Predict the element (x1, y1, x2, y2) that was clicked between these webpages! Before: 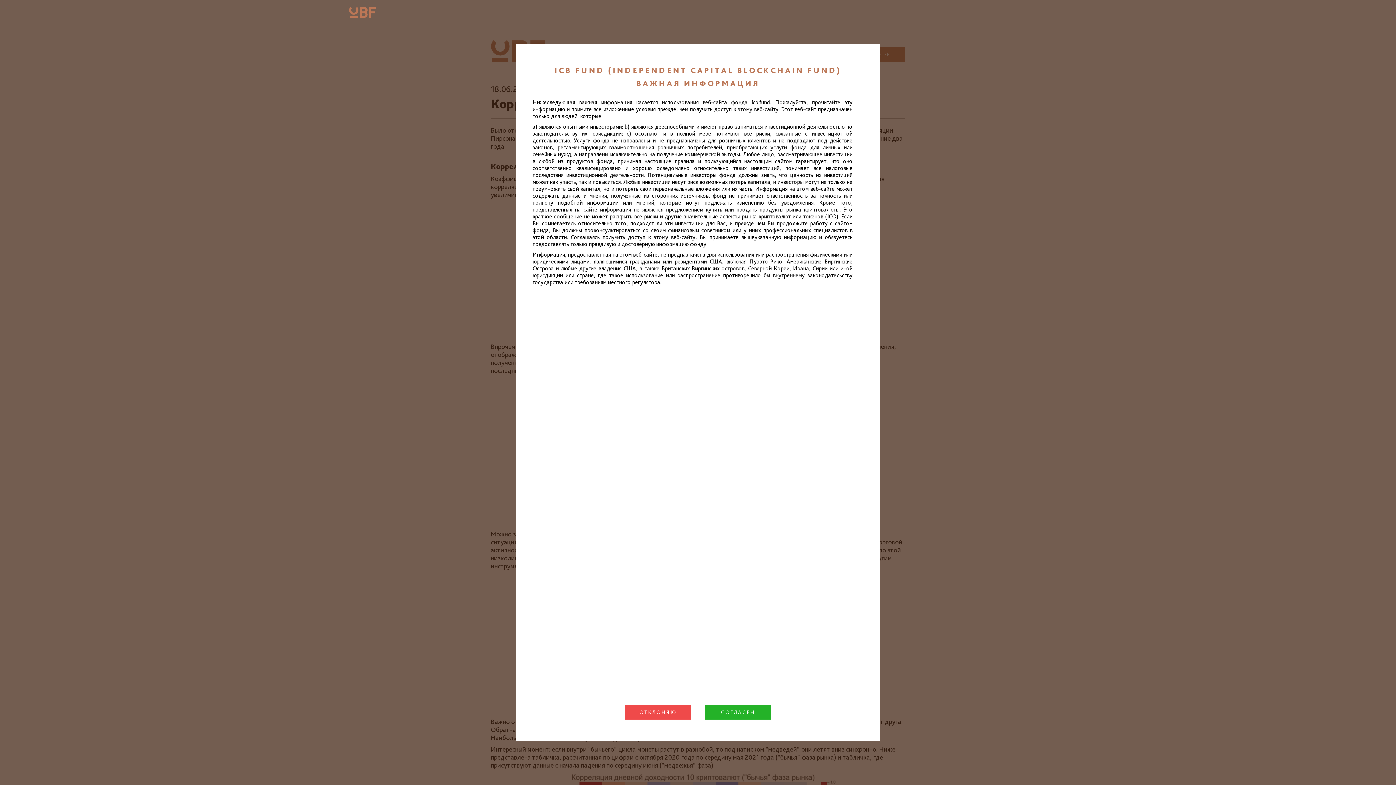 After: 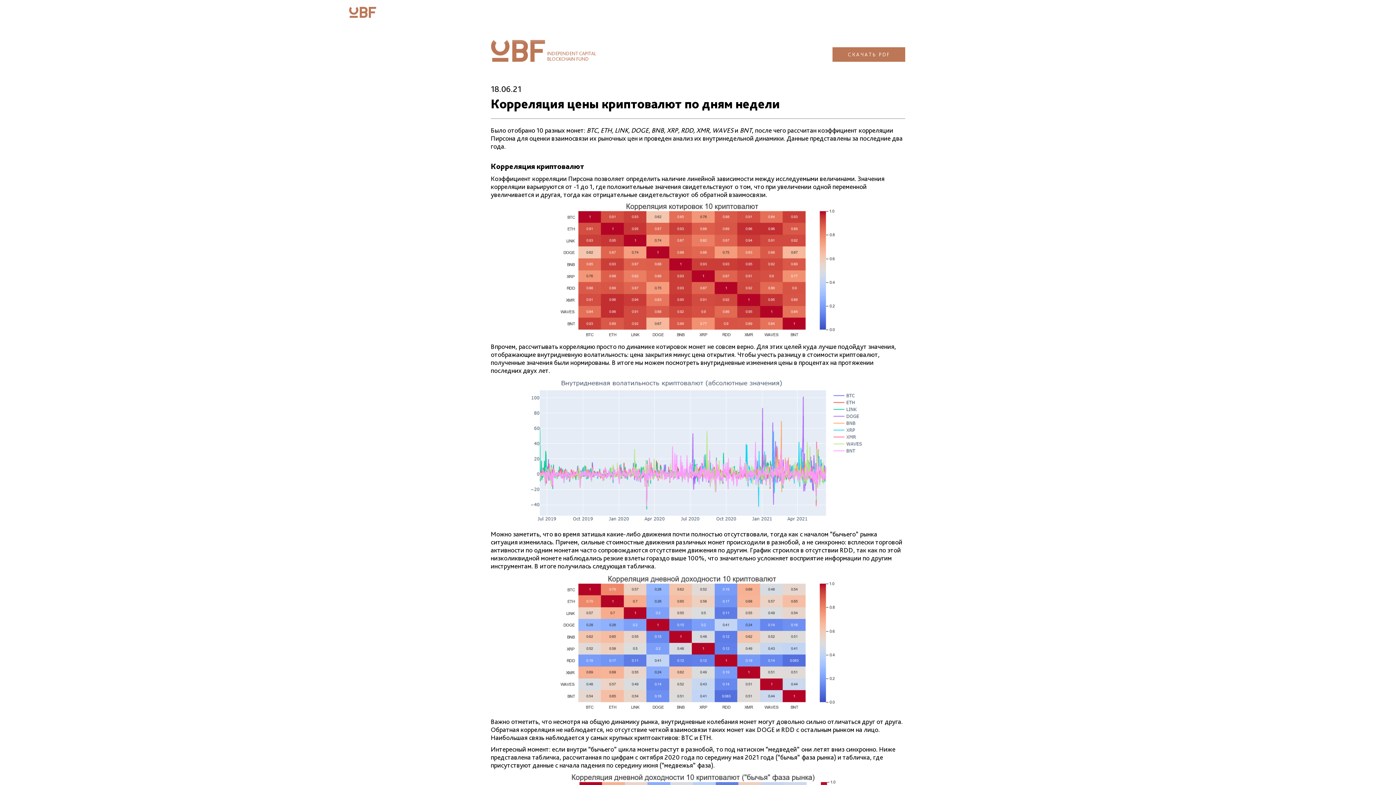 Action: bbox: (705, 705, 770, 720) label: СОГЛАСЕН